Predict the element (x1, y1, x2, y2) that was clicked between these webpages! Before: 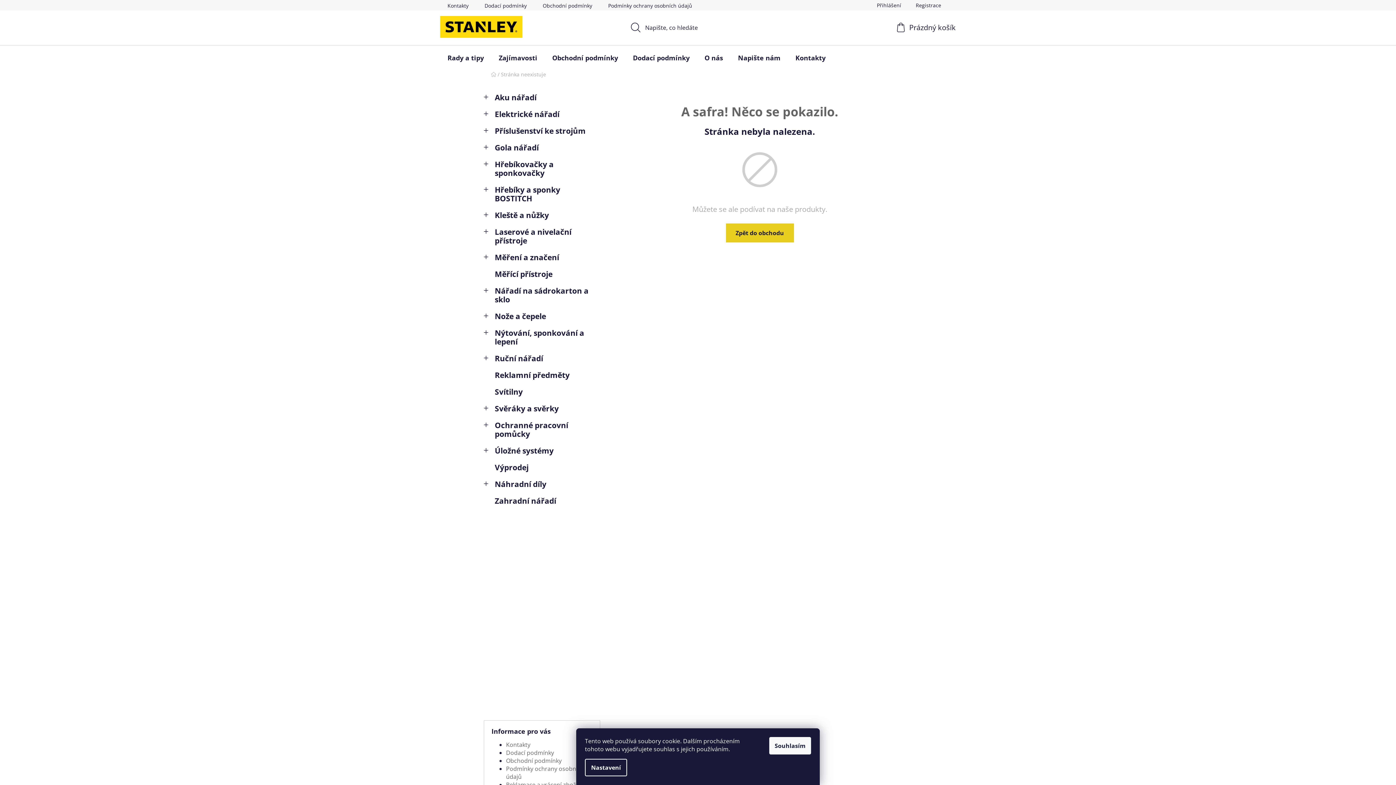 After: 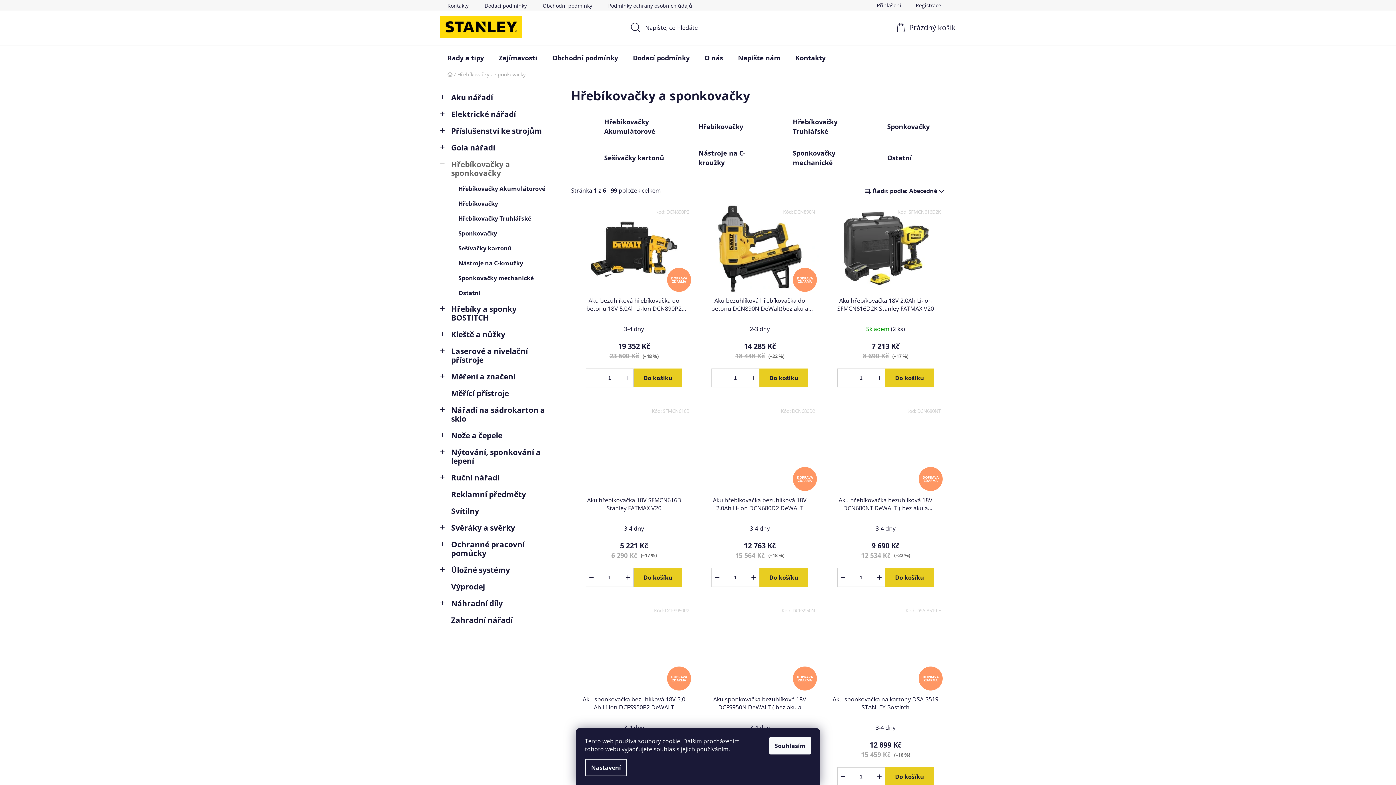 Action: bbox: (484, 155, 600, 181) label: Hřebíkovačky a sponkovačky
 